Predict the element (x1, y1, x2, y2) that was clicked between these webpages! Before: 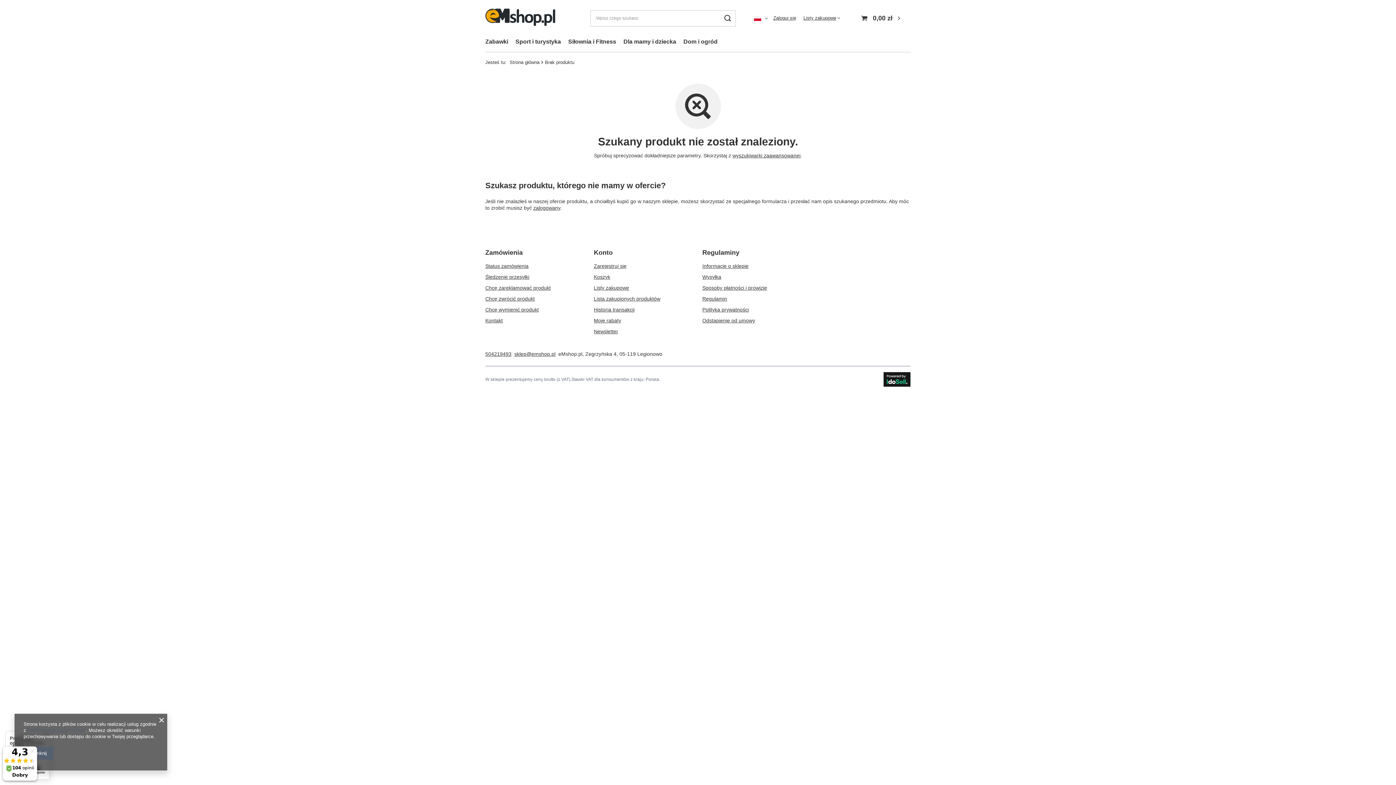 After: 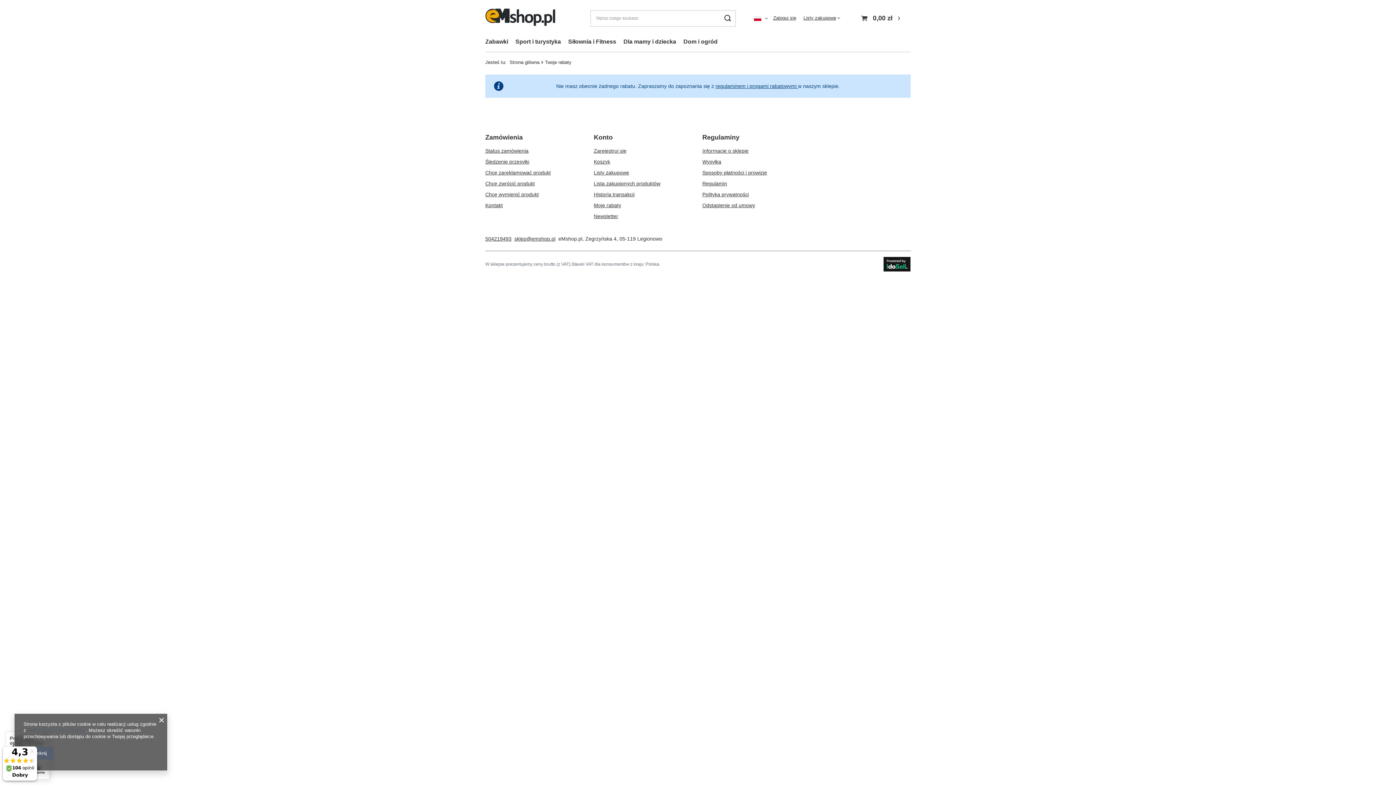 Action: bbox: (594, 317, 688, 324) label: Moje rabaty